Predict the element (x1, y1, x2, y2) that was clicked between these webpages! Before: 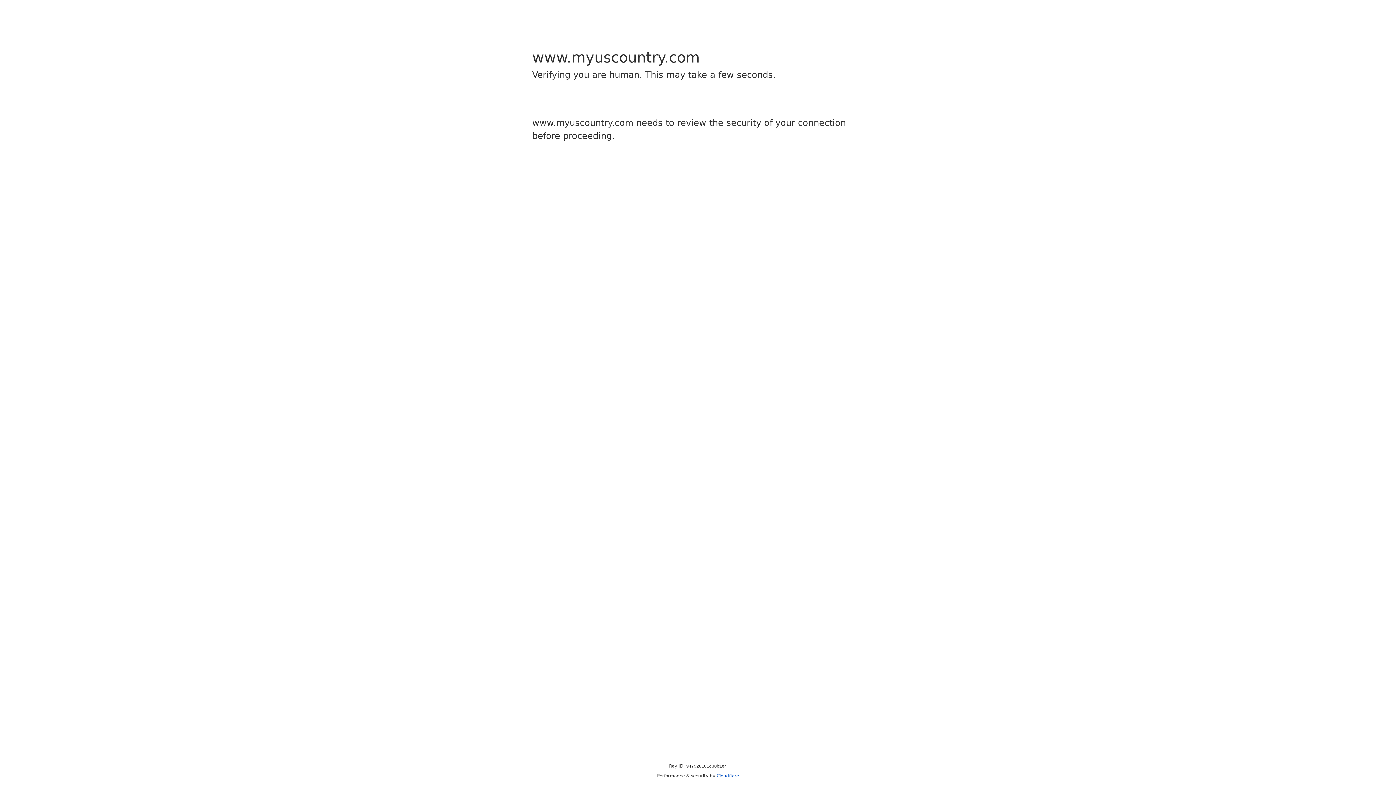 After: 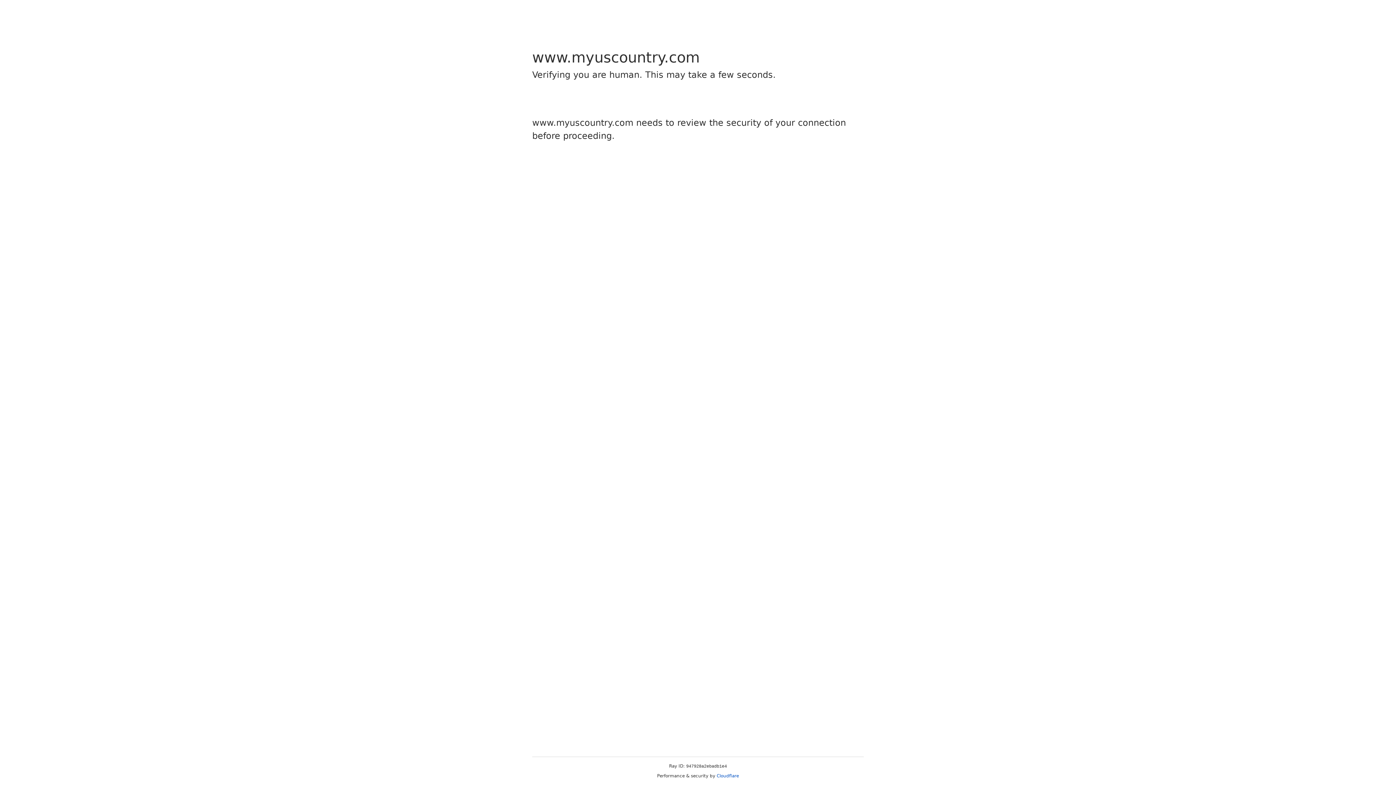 Action: label: Cloudflare bbox: (716, 773, 739, 778)